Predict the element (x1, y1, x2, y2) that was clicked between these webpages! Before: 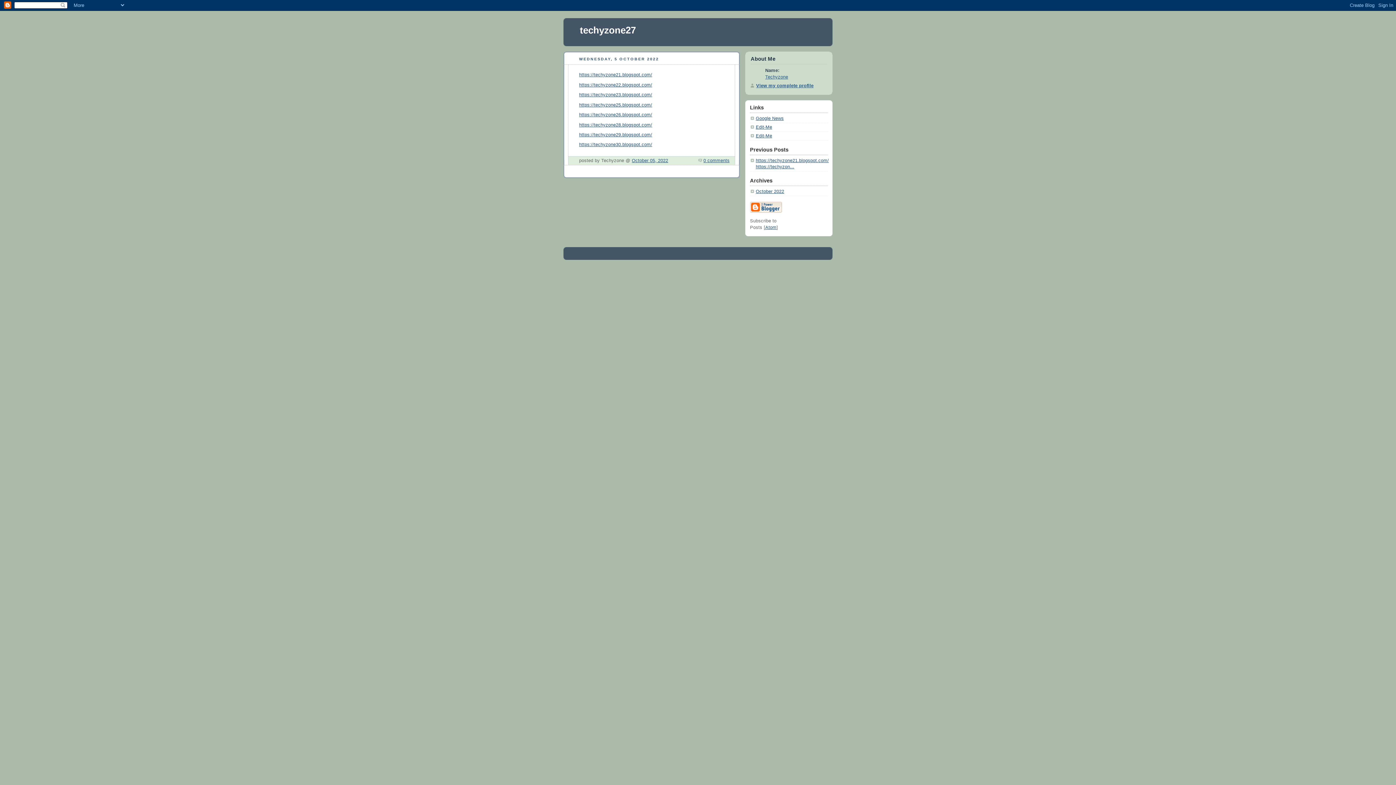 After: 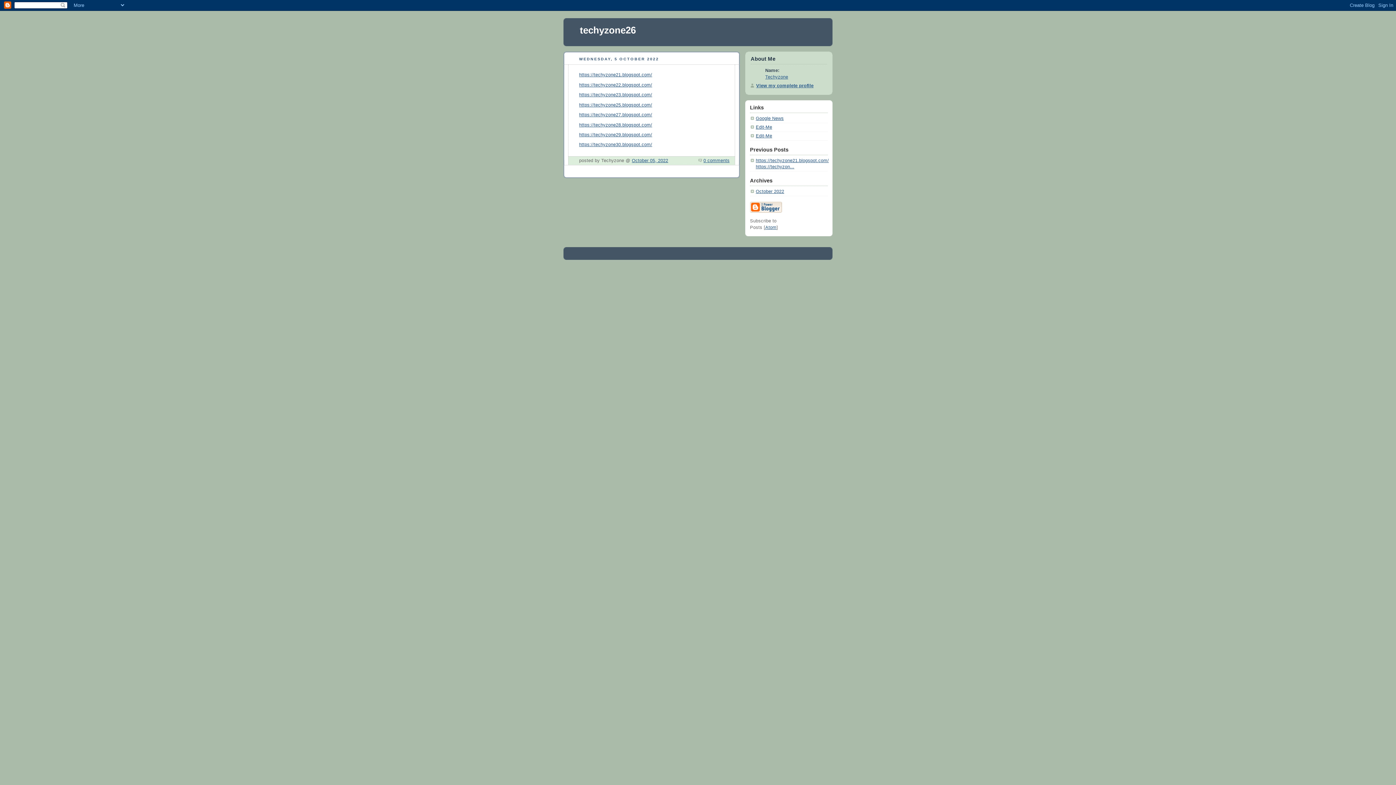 Action: bbox: (579, 112, 652, 117) label: https://techyzone26.blogspot.com/